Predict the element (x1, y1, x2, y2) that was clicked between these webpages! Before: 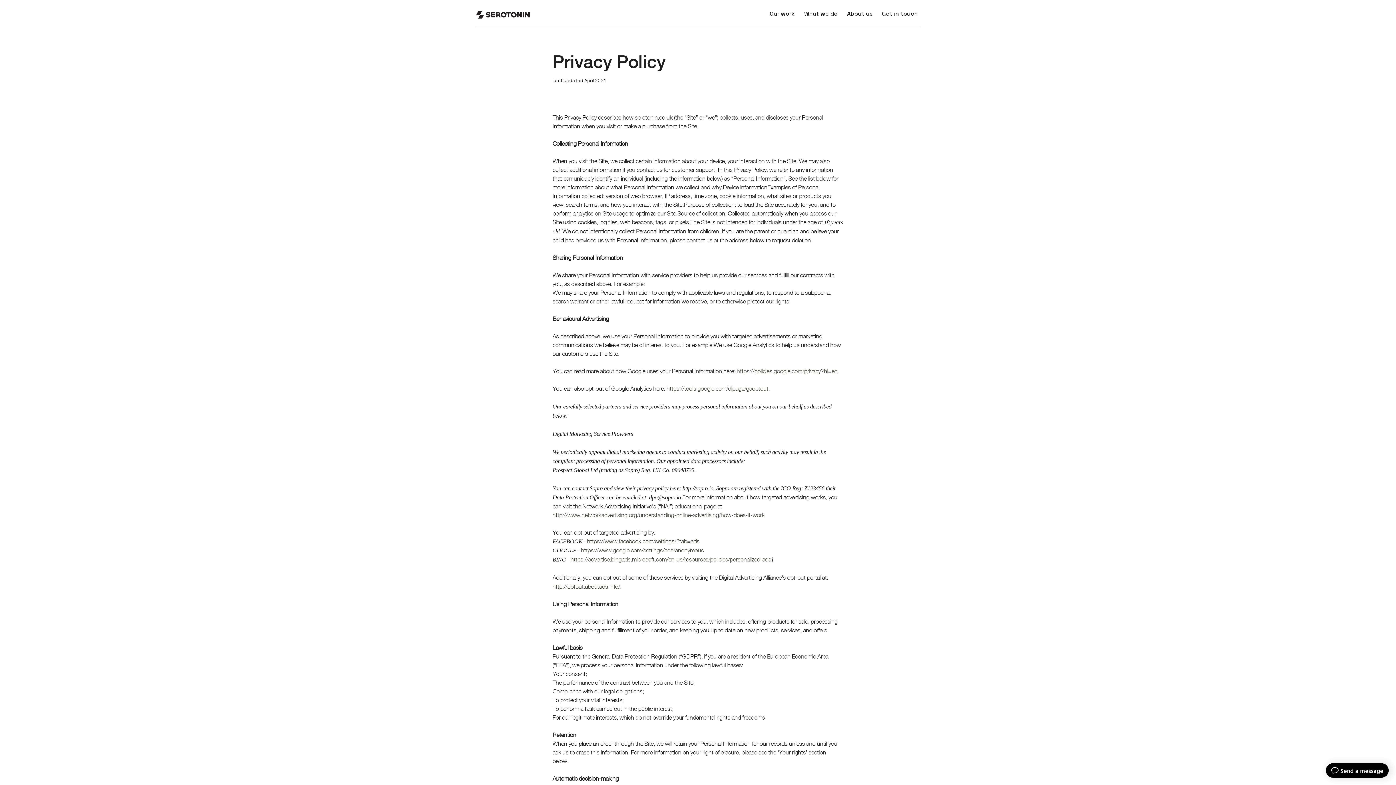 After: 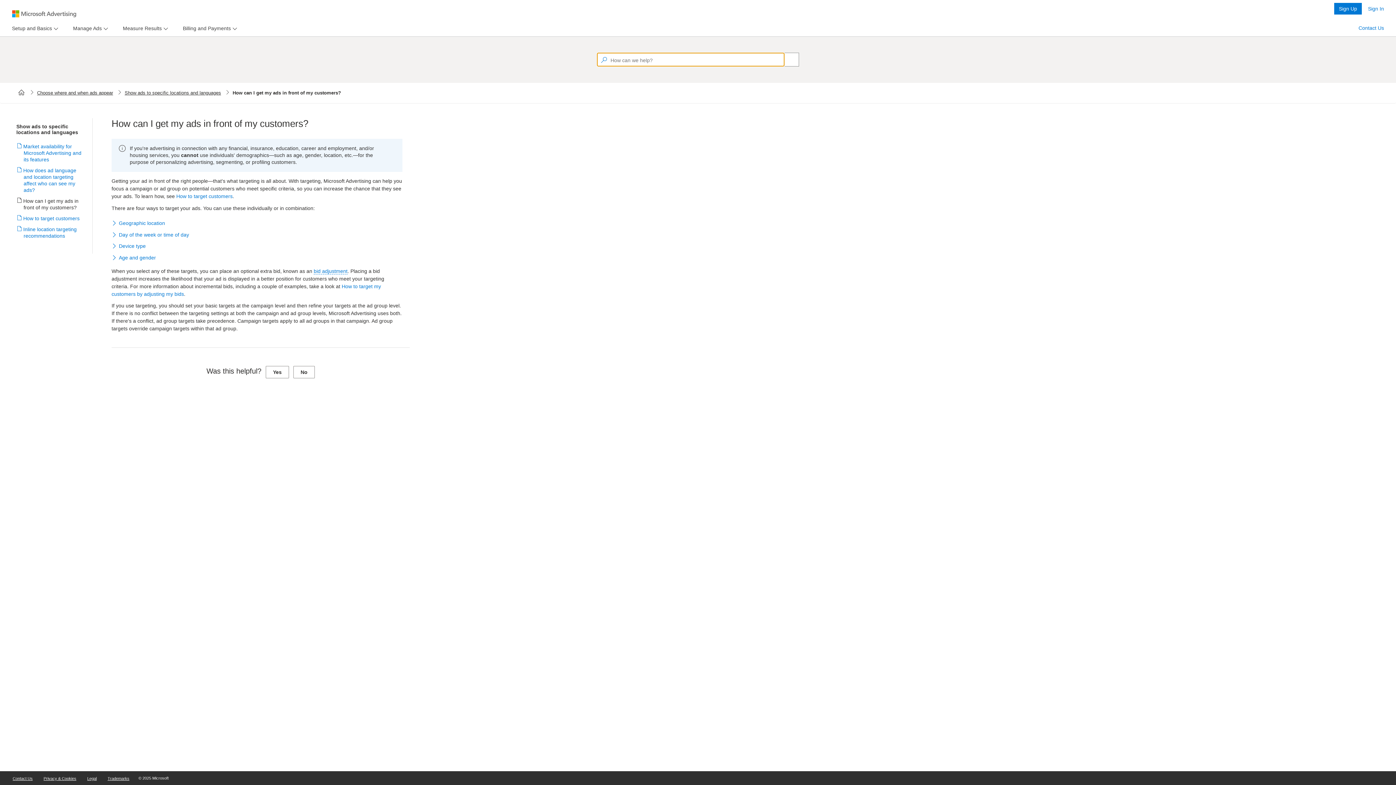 Action: bbox: (570, 556, 771, 562) label: https://advertise.bingads.microsoft.com/en-us/resources/policies/personalized-ads